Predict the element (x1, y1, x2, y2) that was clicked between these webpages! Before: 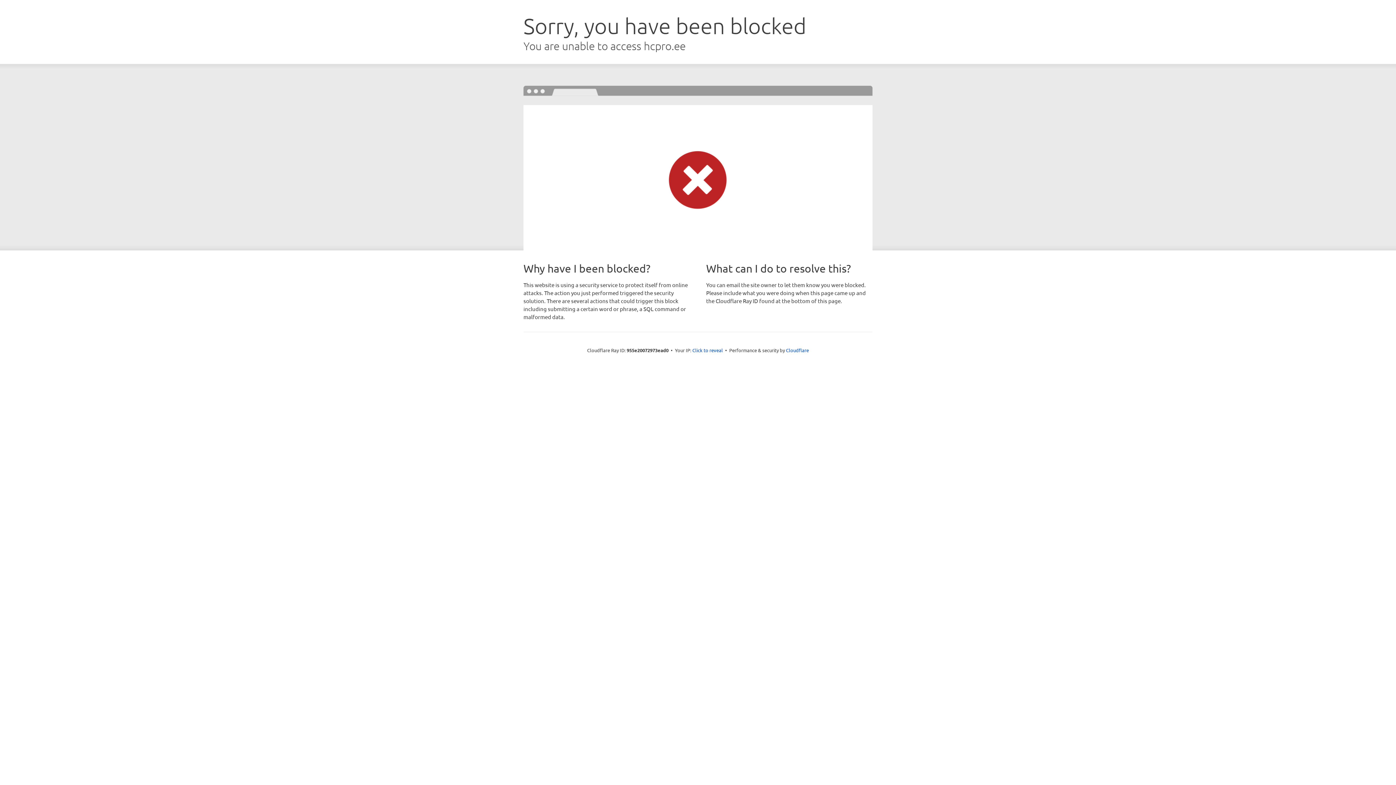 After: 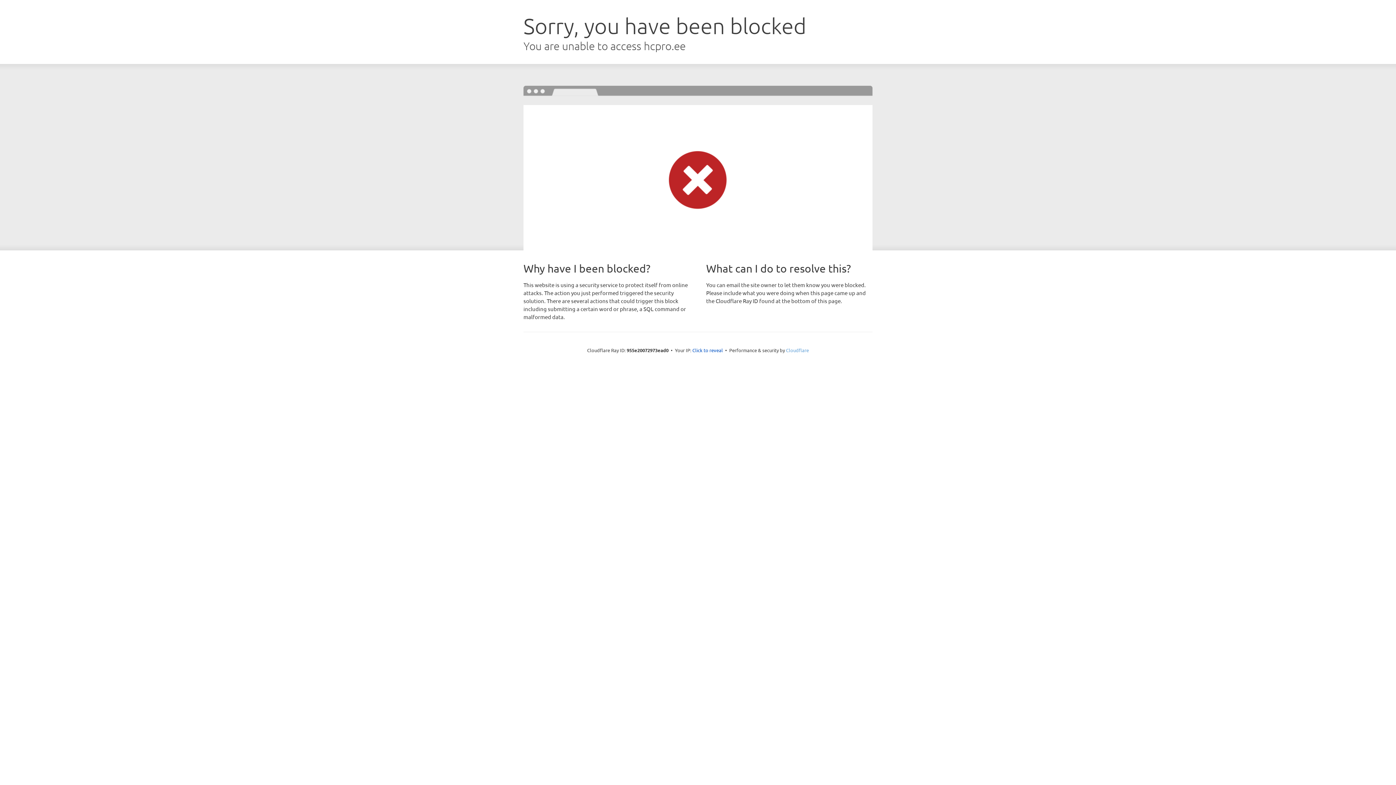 Action: bbox: (786, 347, 809, 353) label: Cloudflare